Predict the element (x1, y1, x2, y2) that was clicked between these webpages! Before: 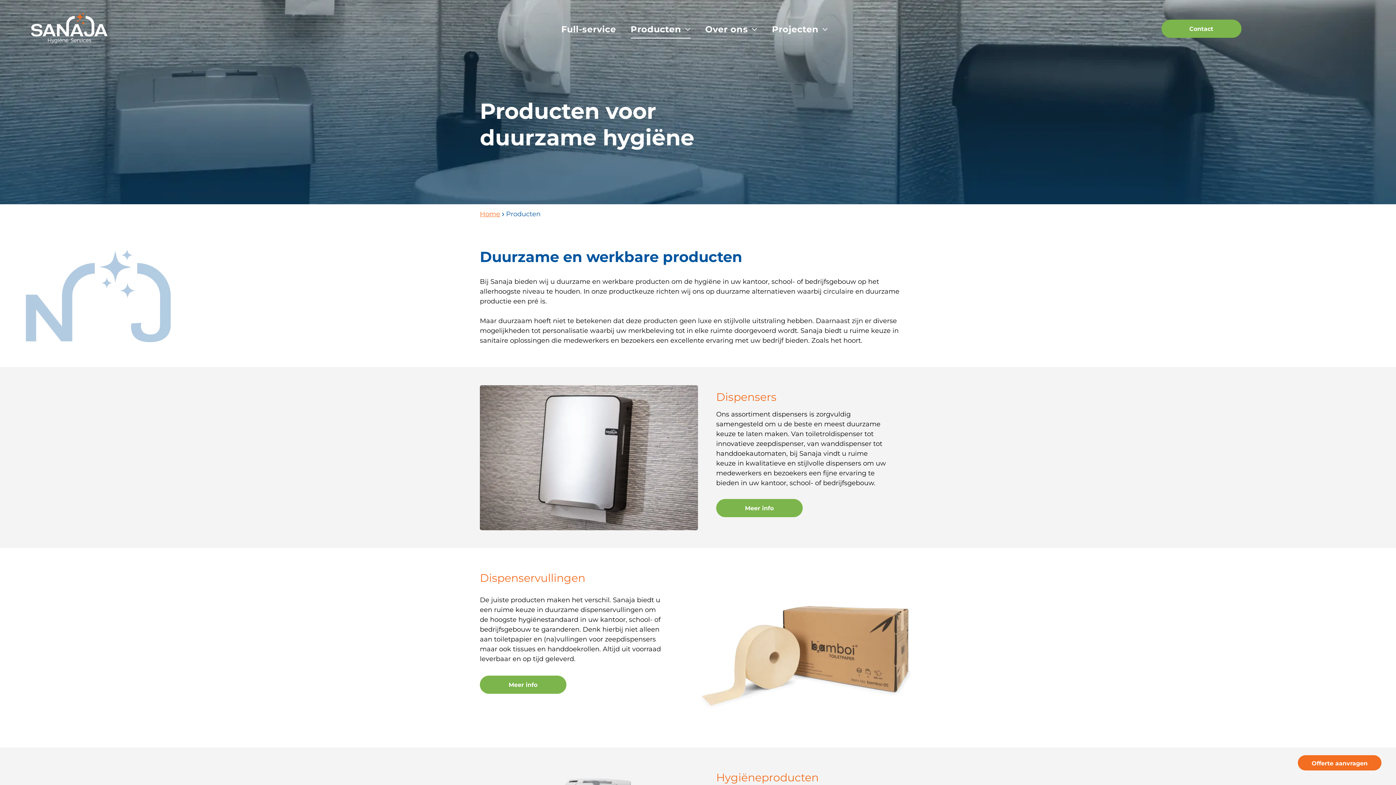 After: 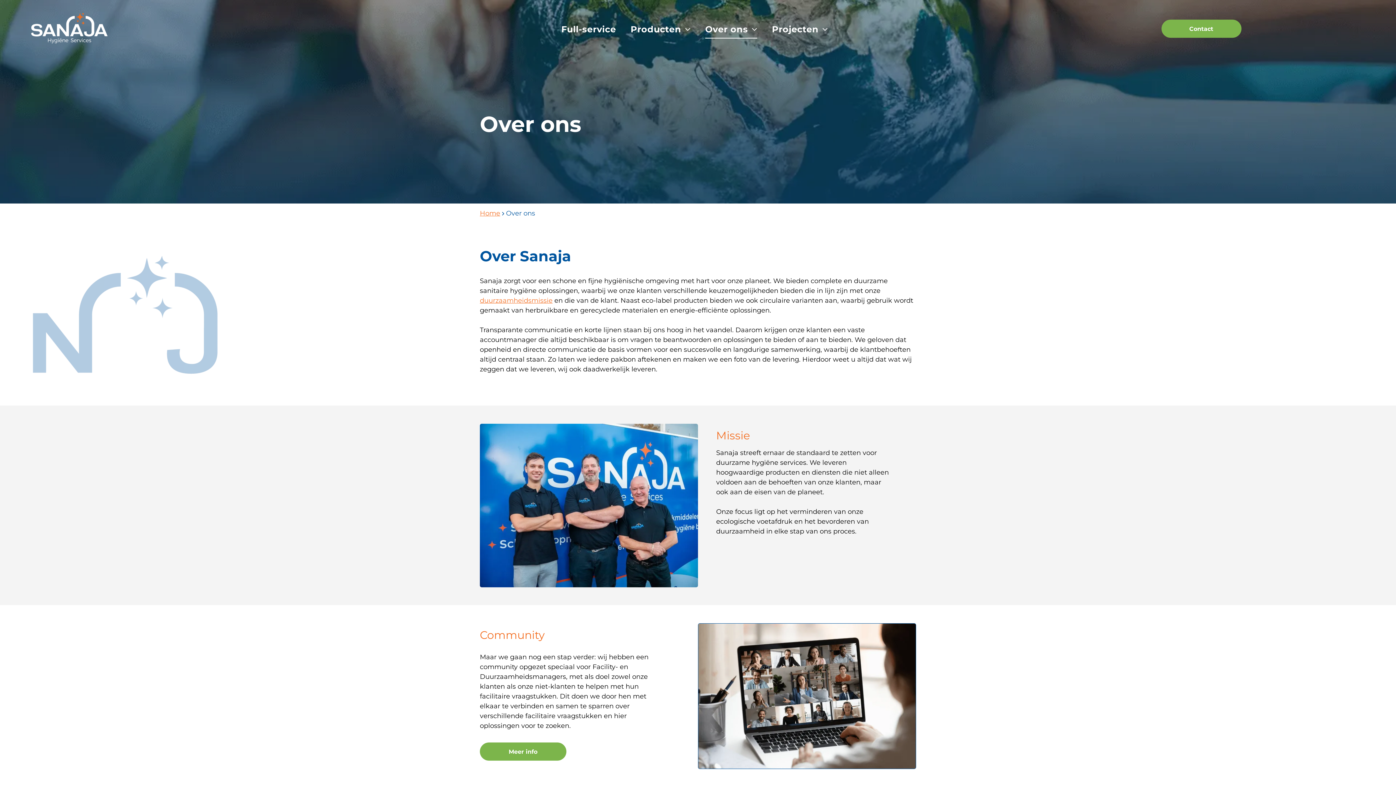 Action: label: Over ons bbox: (698, 20, 764, 38)